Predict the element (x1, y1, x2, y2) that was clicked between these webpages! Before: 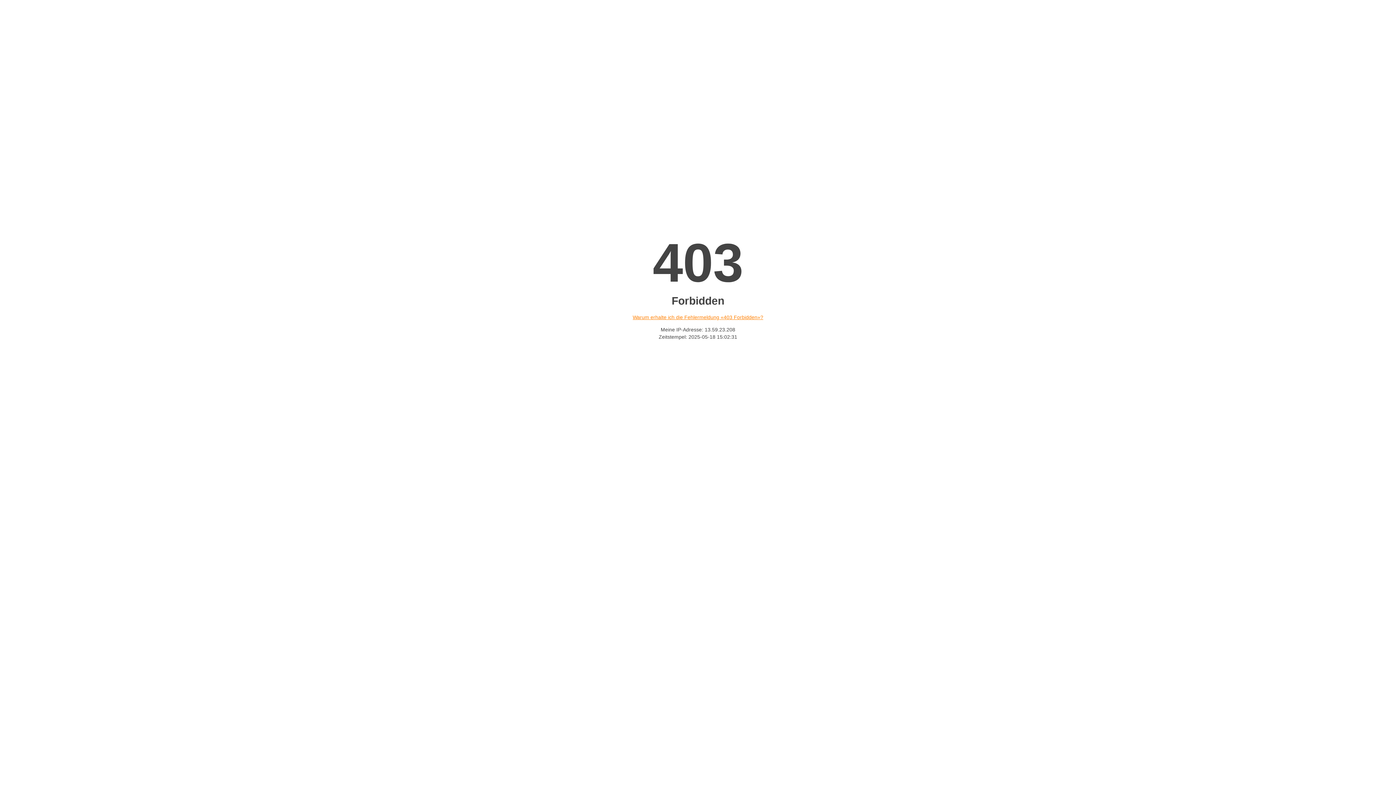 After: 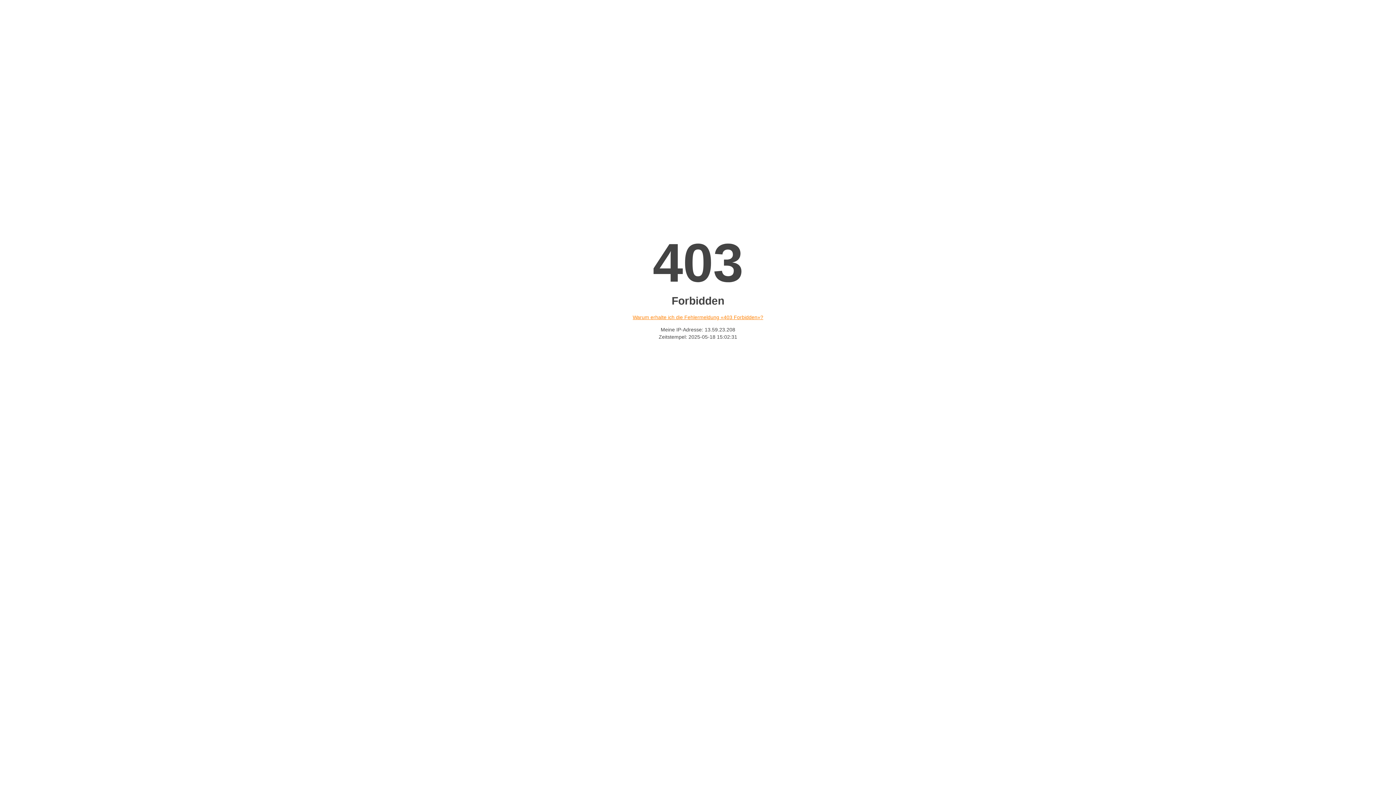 Action: bbox: (632, 314, 763, 320) label: Warum erhalte ich die Fehlermeldung «403 Forbidden»?